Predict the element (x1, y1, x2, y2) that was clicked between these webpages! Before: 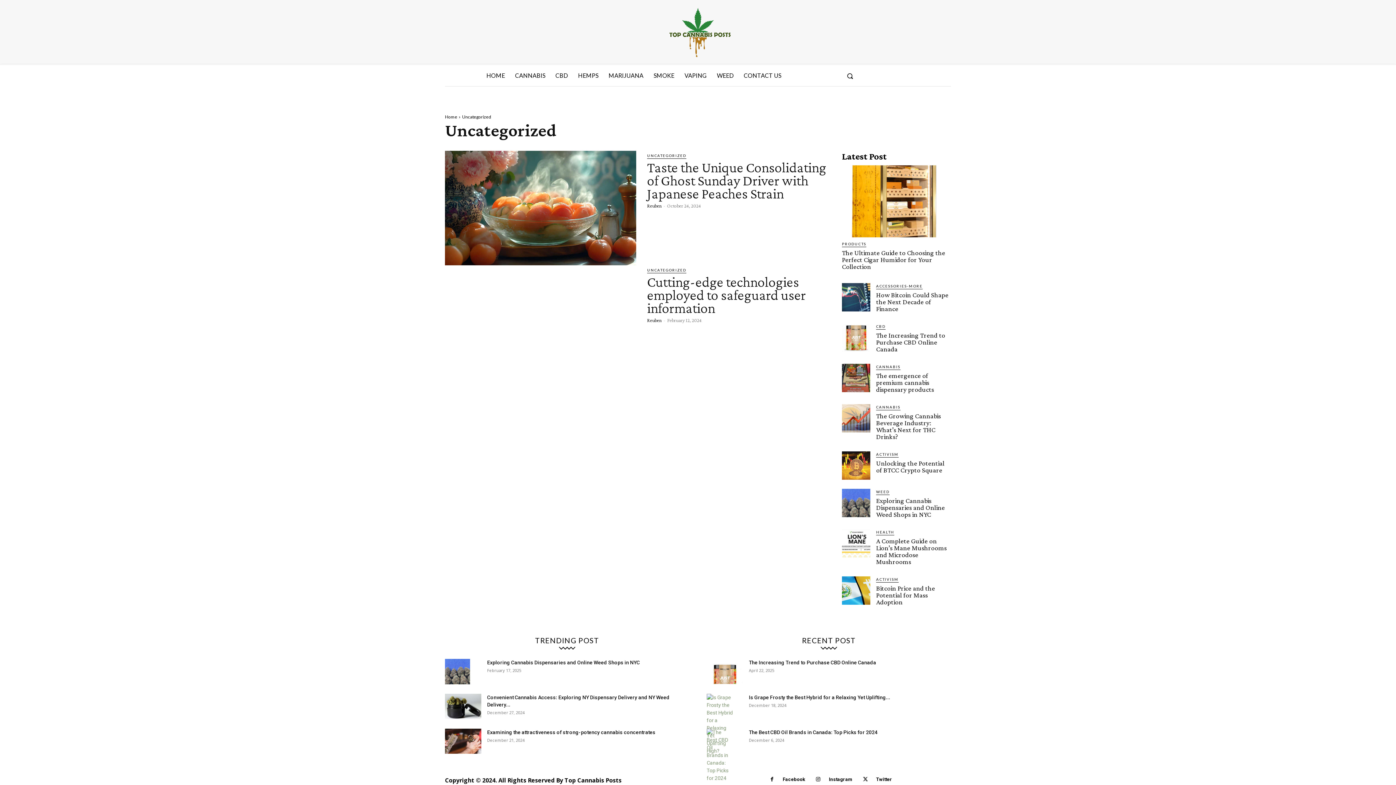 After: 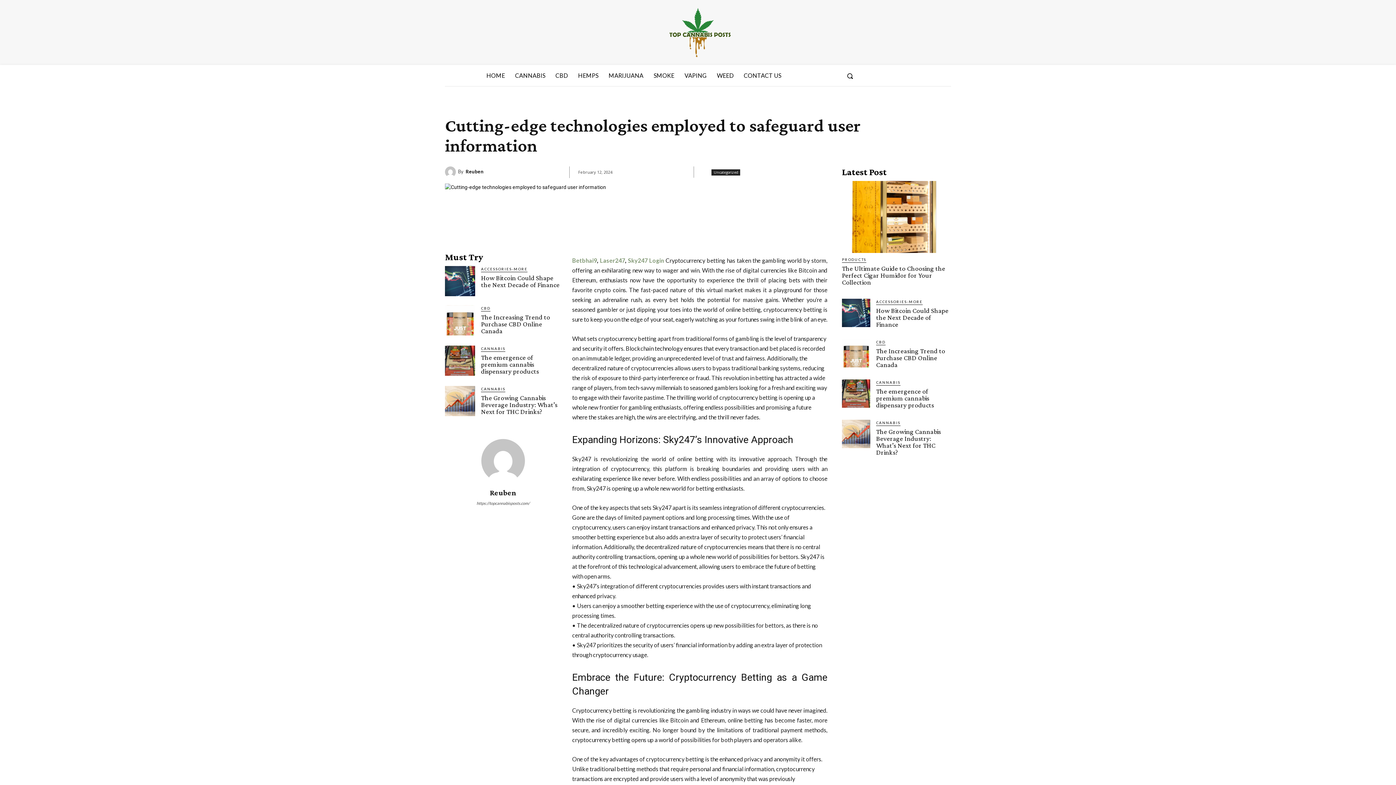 Action: label: Cutting-edge technologies employed to safeguard user information bbox: (647, 273, 806, 316)